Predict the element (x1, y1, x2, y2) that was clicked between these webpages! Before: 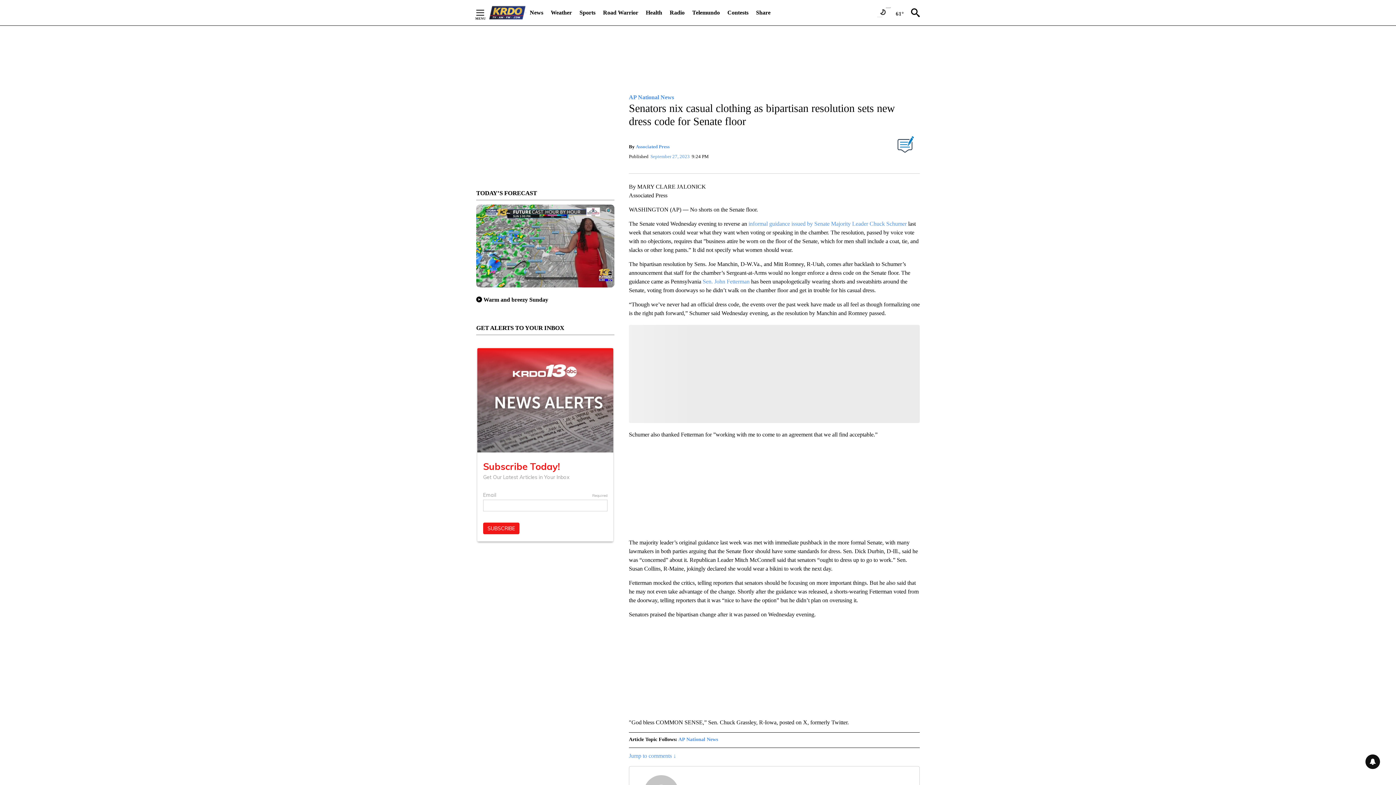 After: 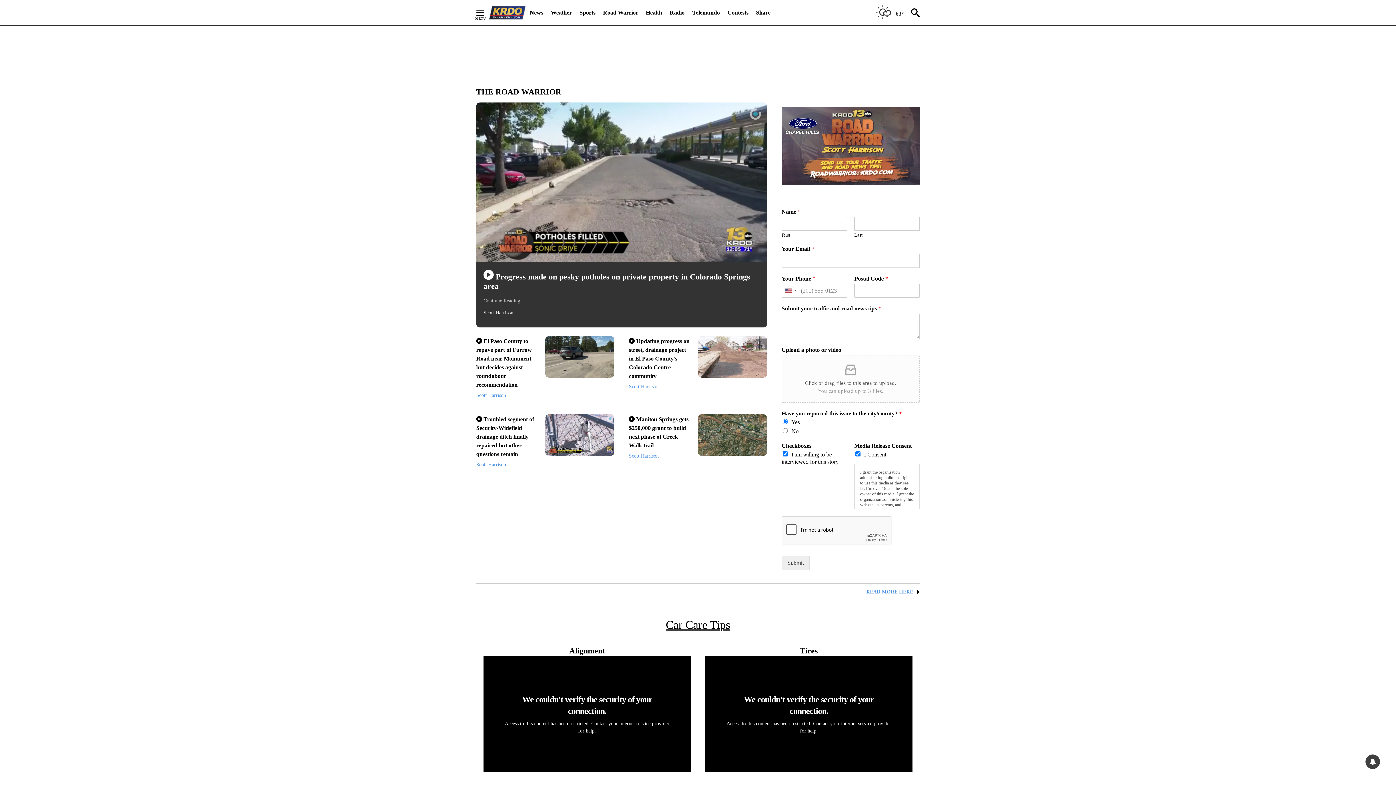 Action: bbox: (603, 4, 638, 20) label: Road Warrior